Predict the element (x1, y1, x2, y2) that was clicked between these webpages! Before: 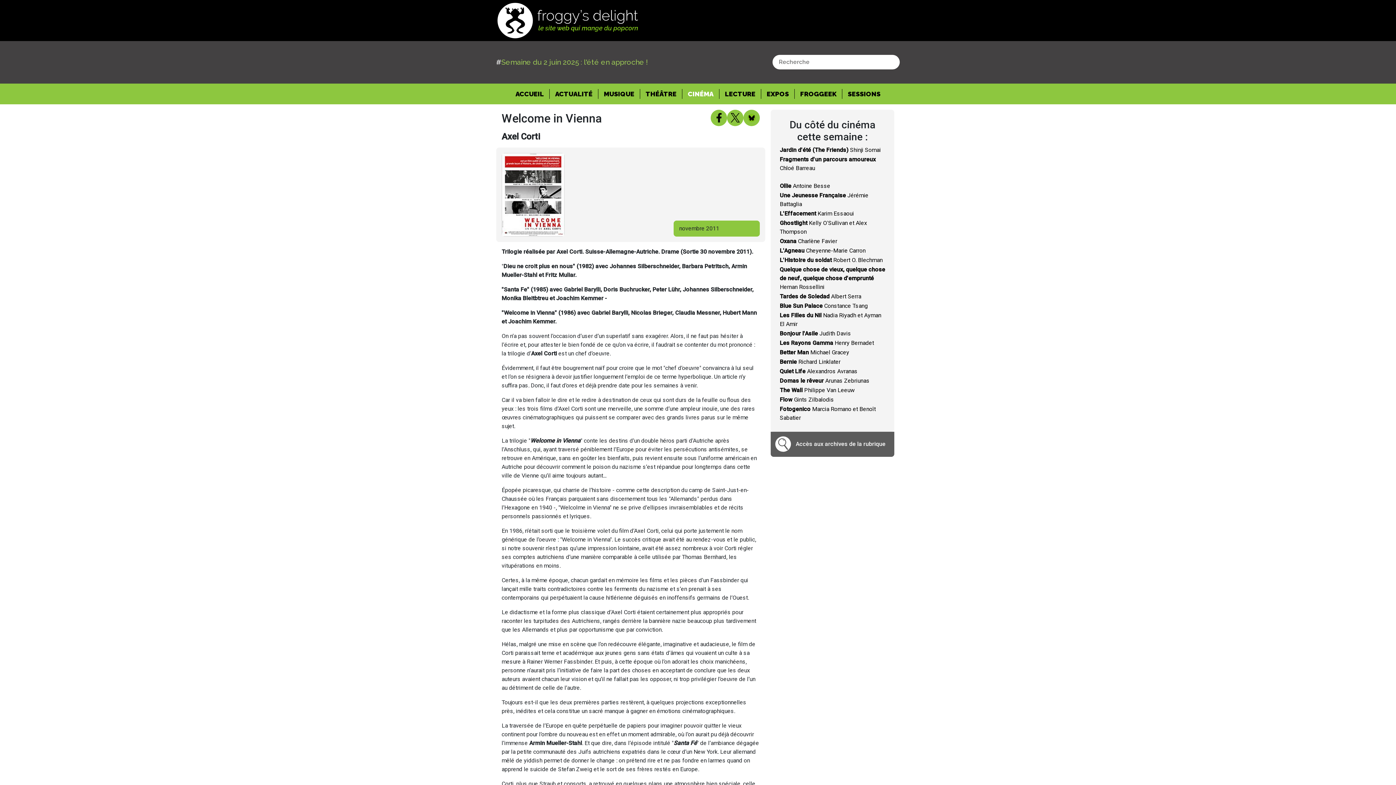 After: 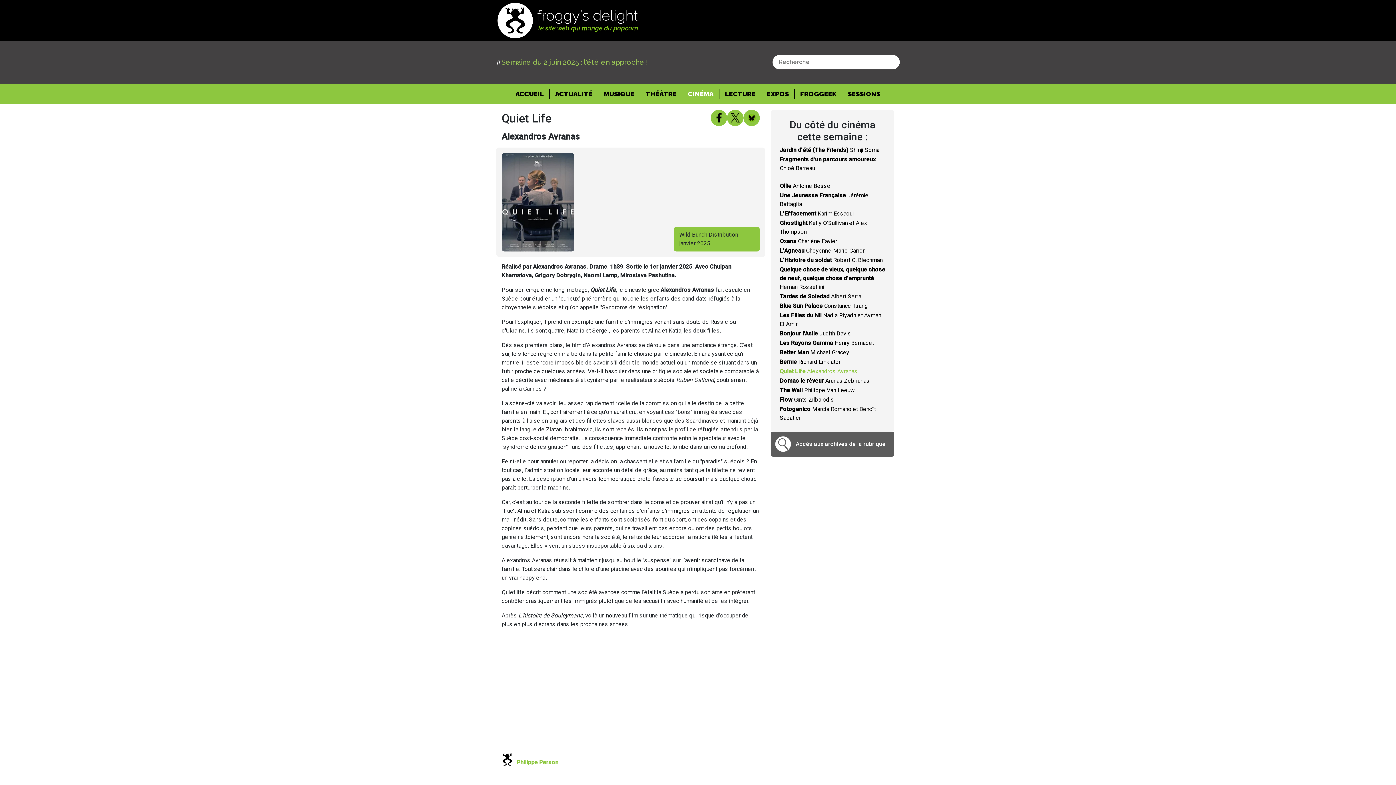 Action: label: Quiet Life Alexandros Avranas bbox: (780, 367, 857, 374)